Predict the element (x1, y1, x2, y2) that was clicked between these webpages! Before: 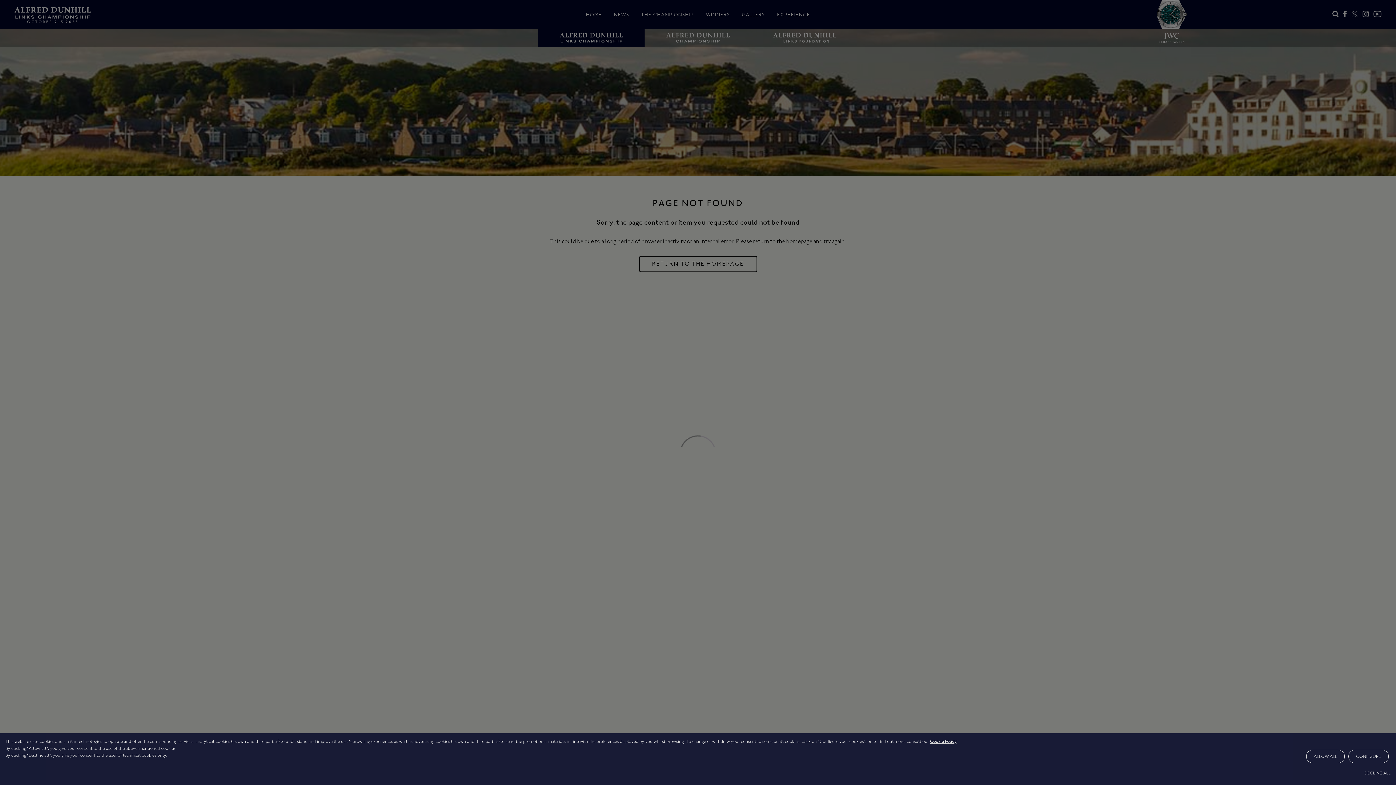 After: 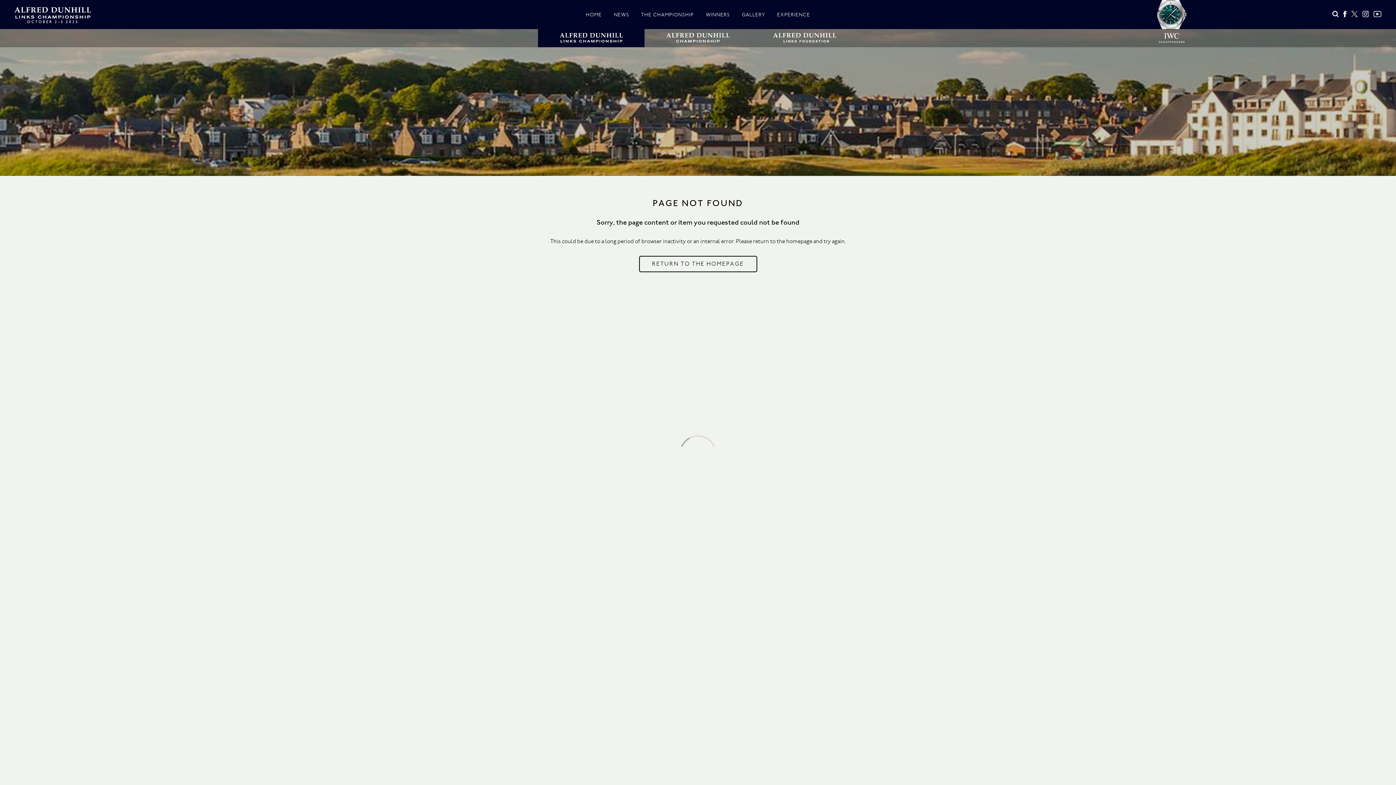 Action: bbox: (1306, 750, 1345, 763) label: ALLOW ALL